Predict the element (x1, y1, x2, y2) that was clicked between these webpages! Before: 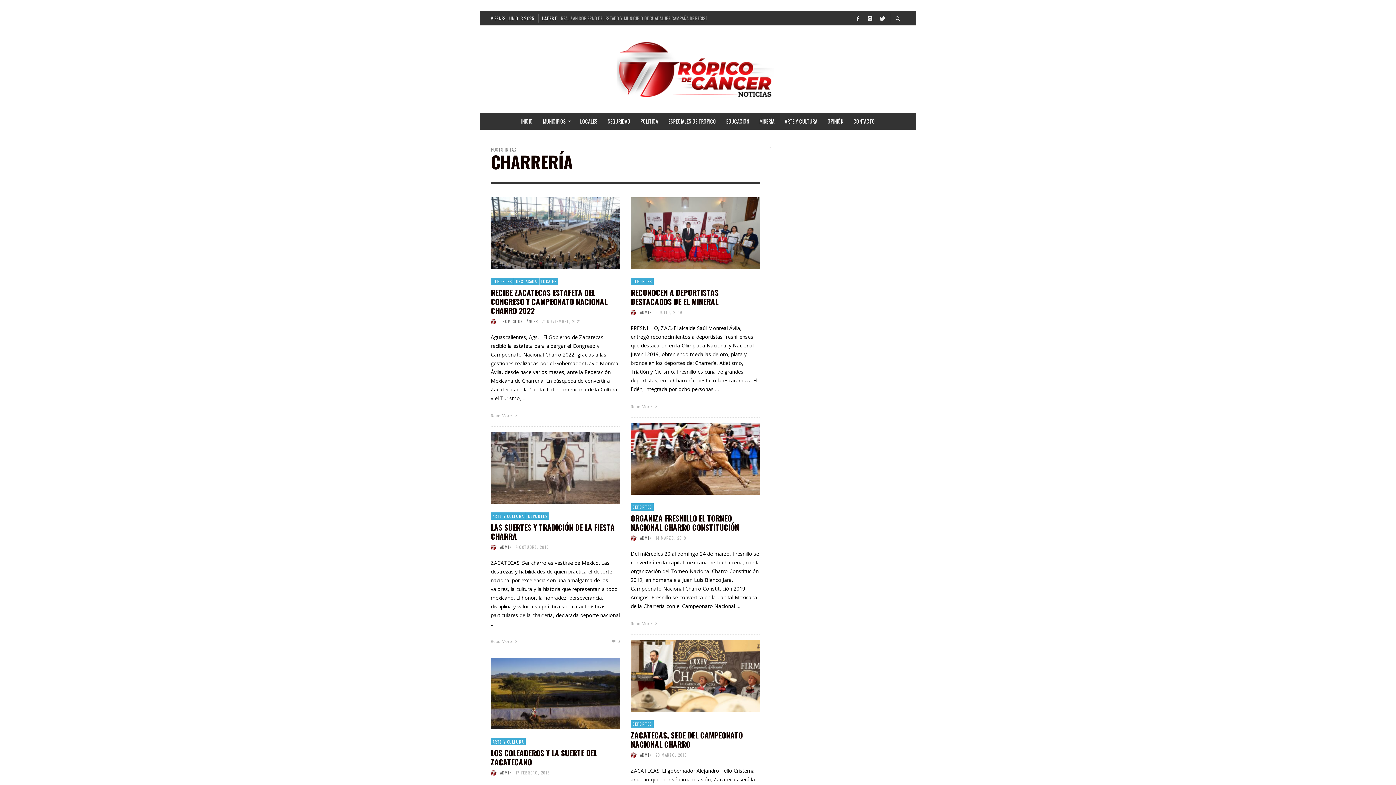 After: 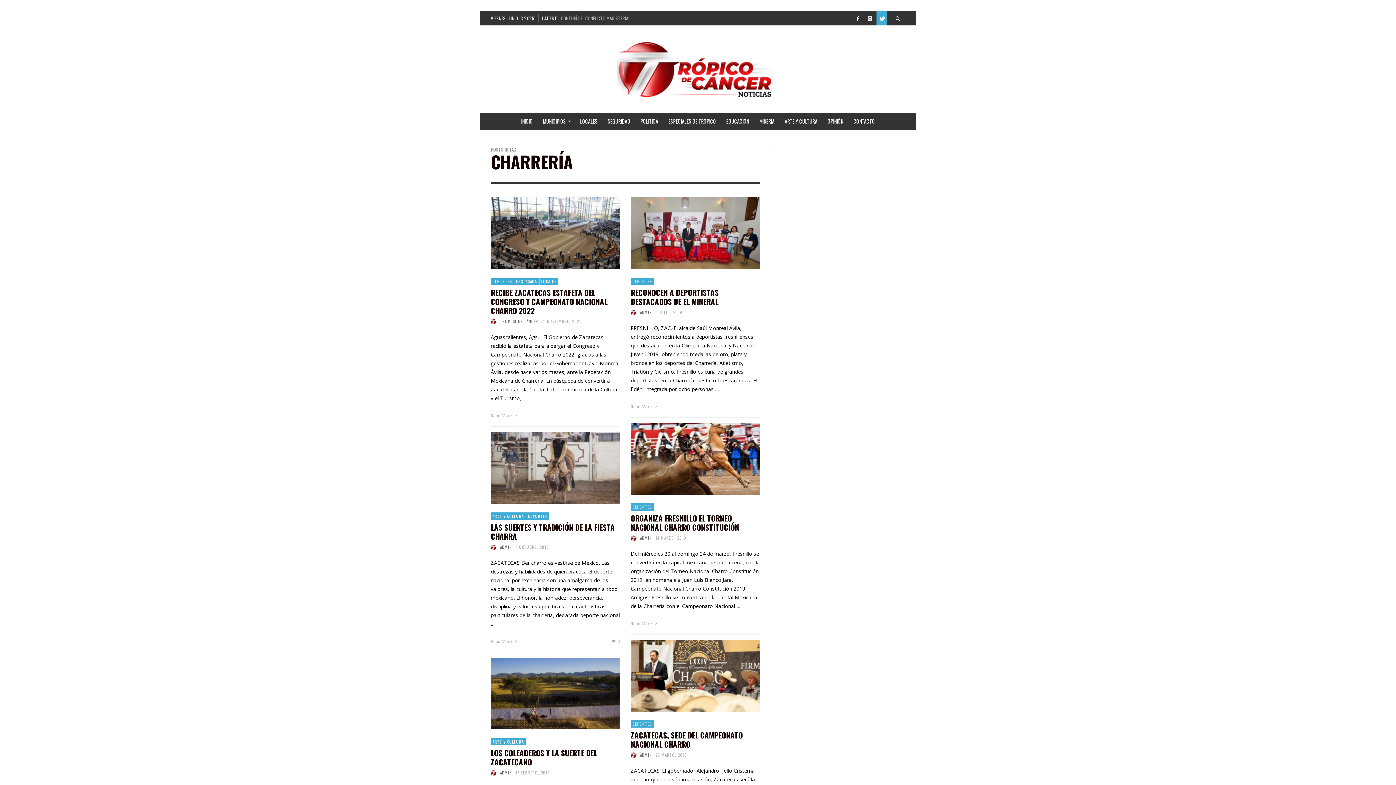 Action: bbox: (876, 10, 887, 25)